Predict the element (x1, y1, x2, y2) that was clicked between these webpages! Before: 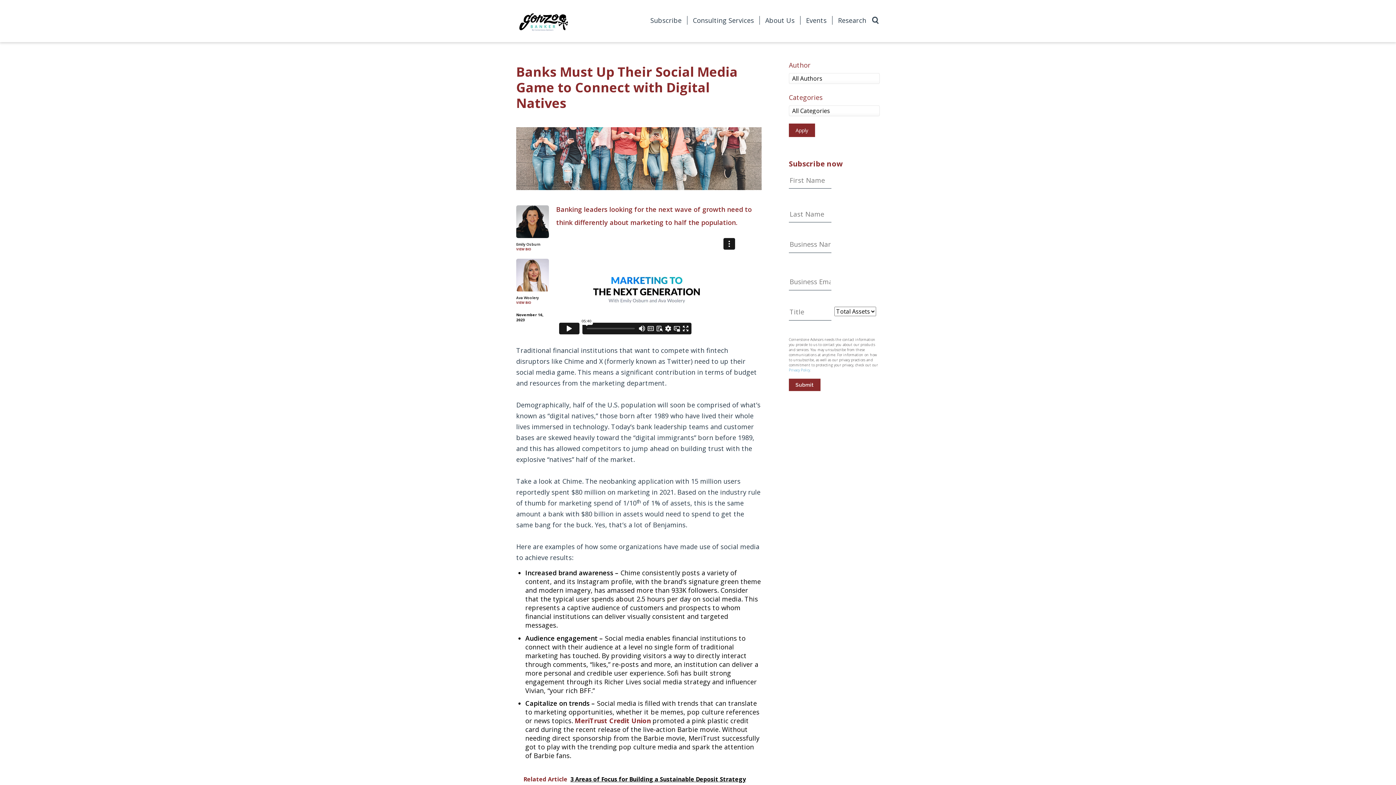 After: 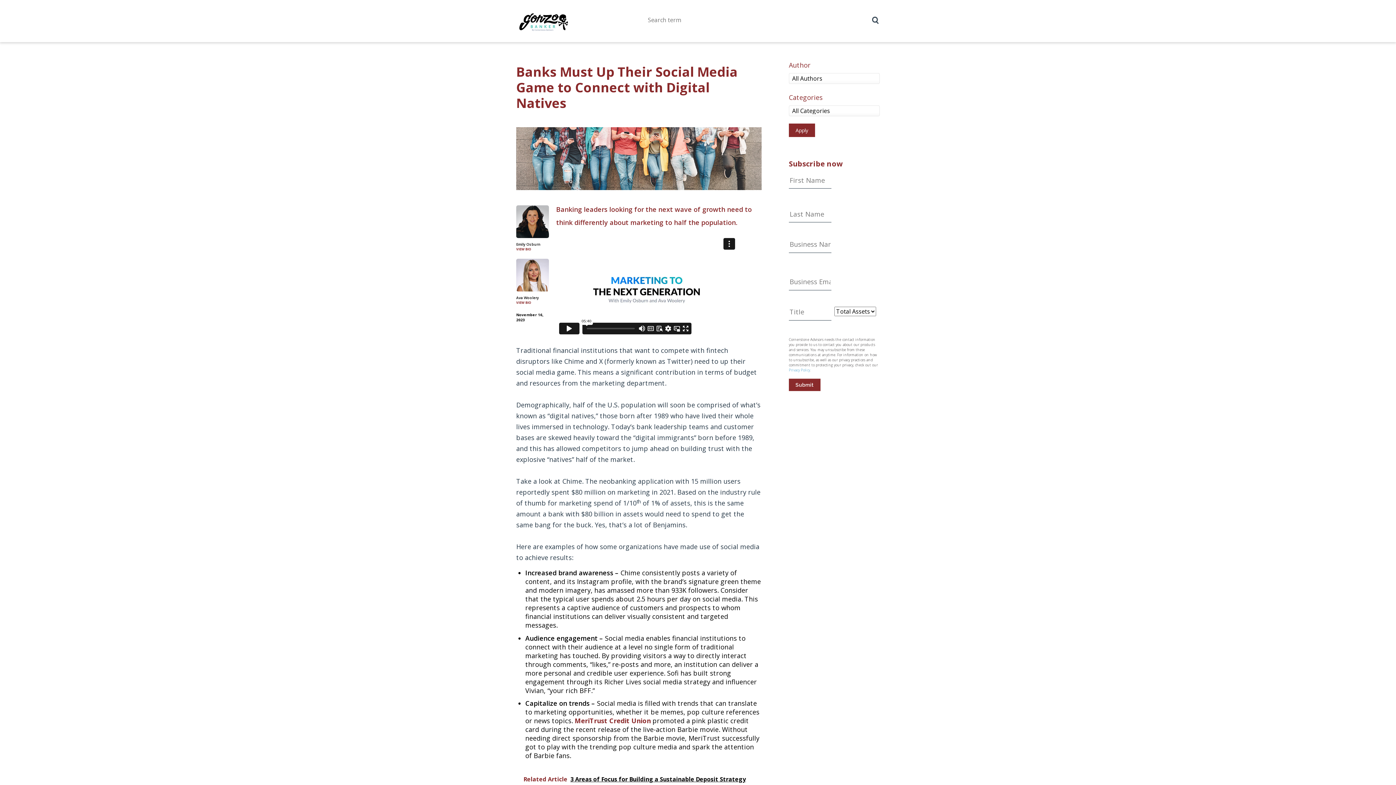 Action: bbox: (872, 16, 879, 24)